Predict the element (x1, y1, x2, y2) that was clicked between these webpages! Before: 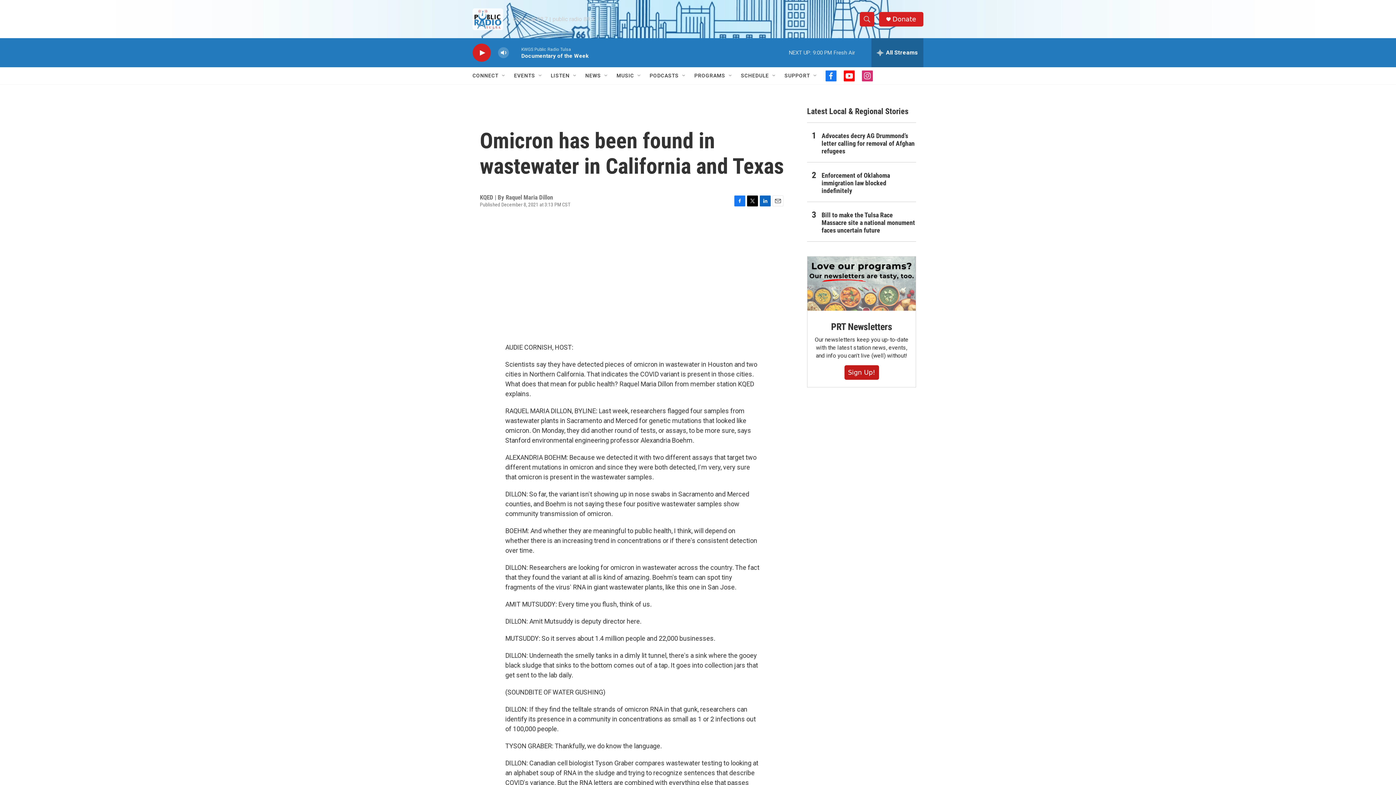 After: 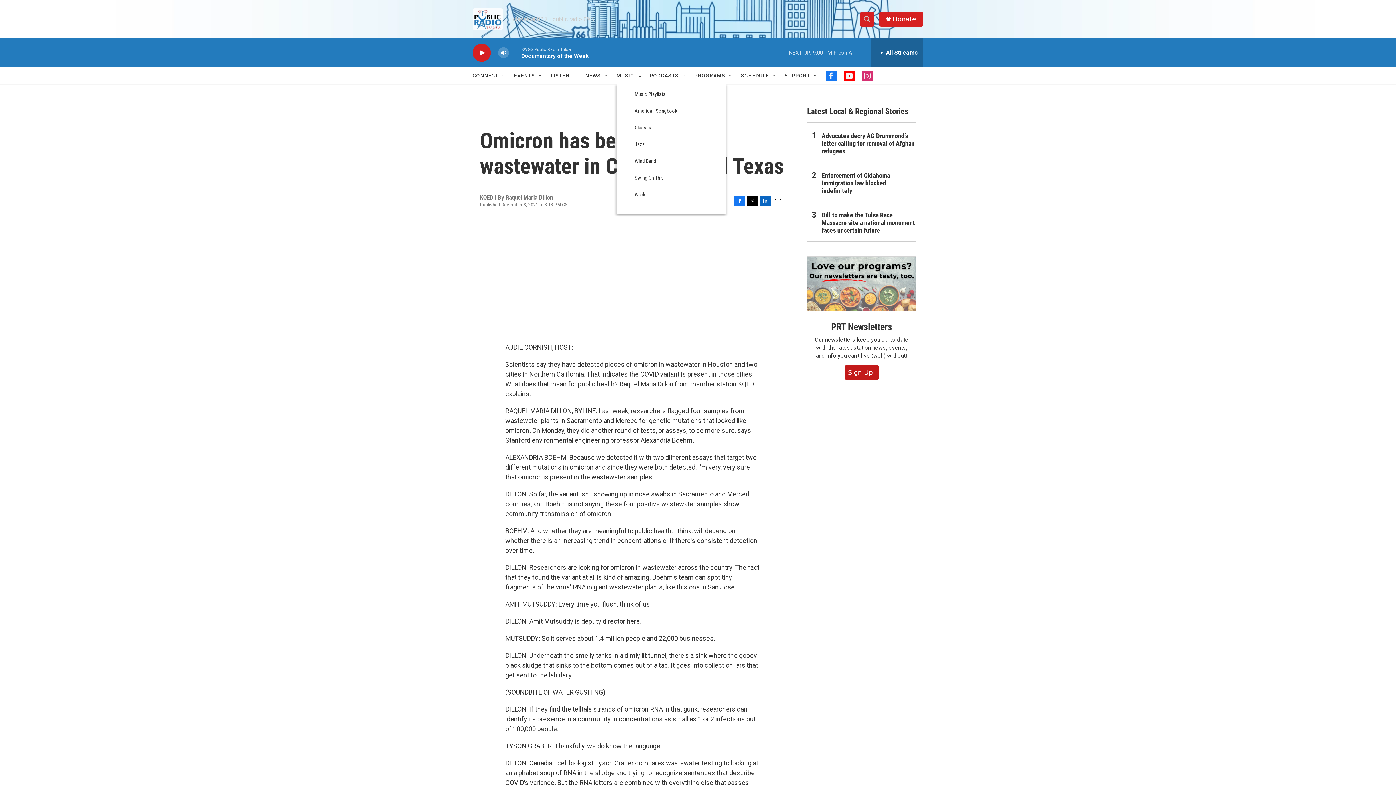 Action: label: Open Sub Navigation bbox: (636, 72, 642, 78)